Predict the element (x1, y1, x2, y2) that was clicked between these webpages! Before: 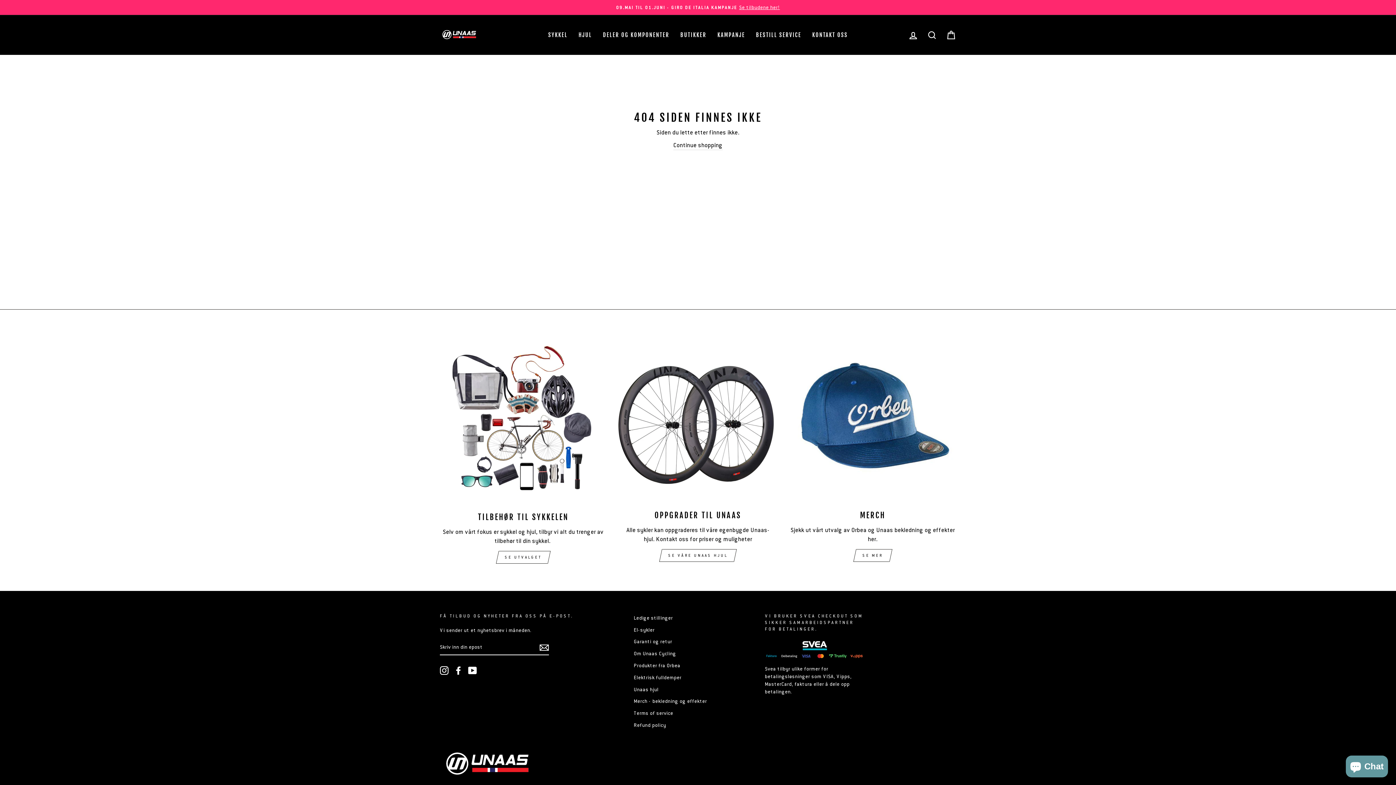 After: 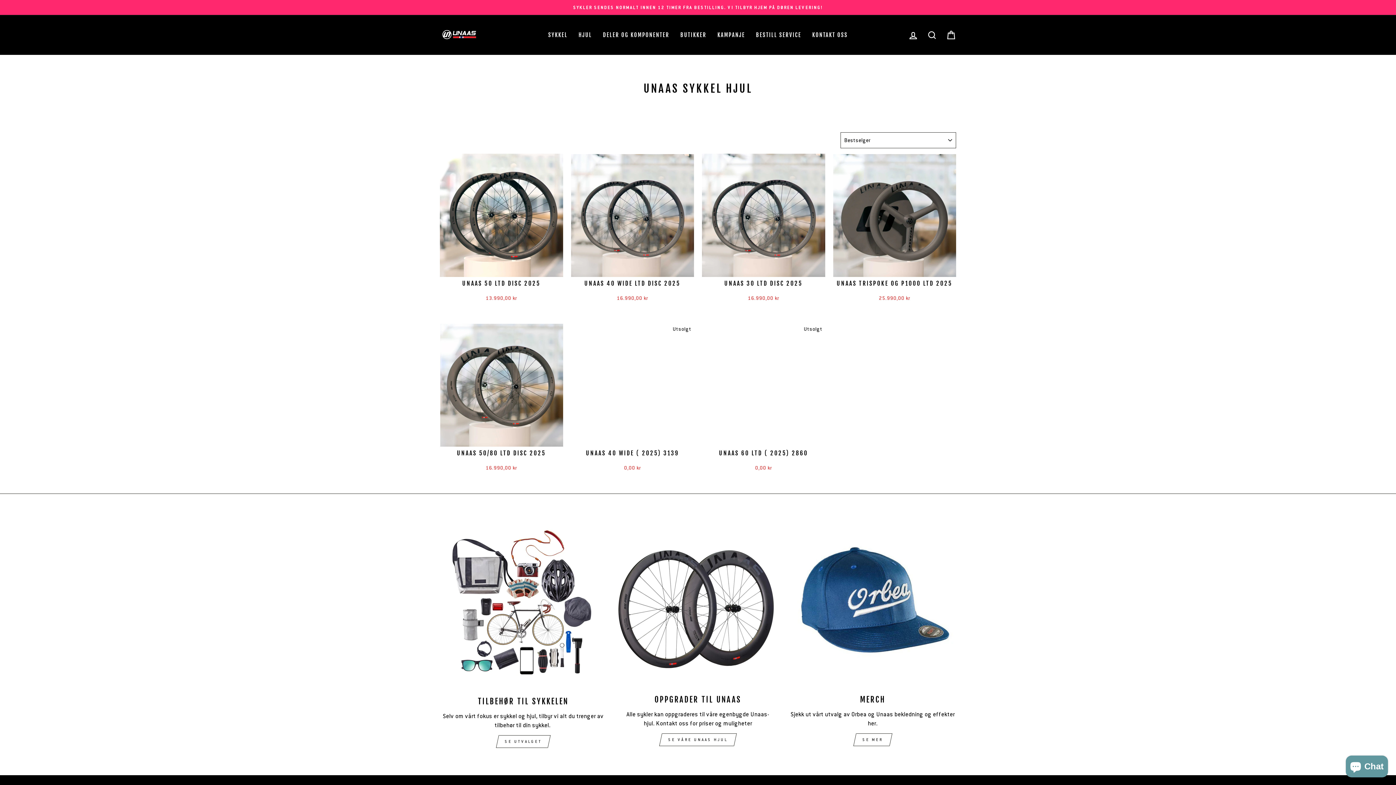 Action: label: Oppgrader til Unaas bbox: (614, 337, 781, 503)